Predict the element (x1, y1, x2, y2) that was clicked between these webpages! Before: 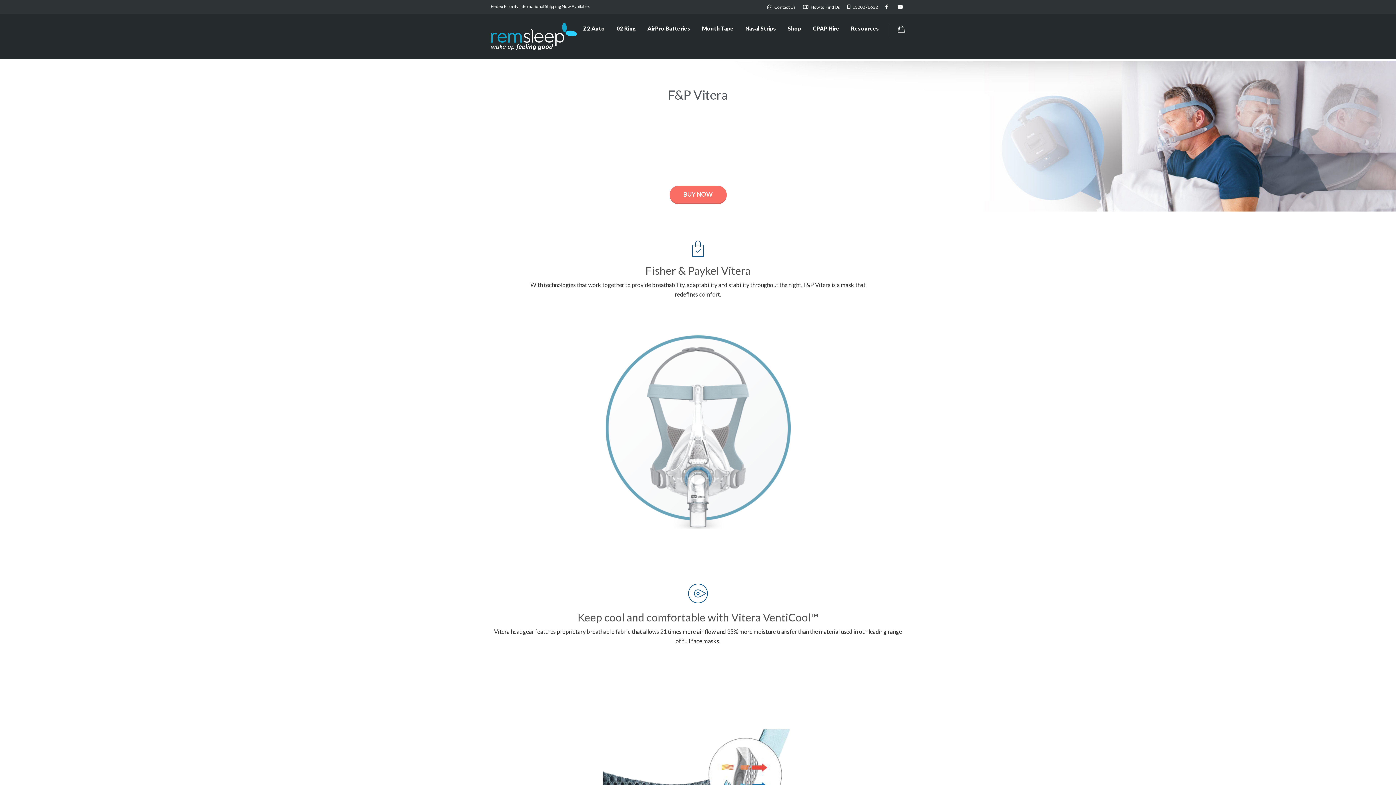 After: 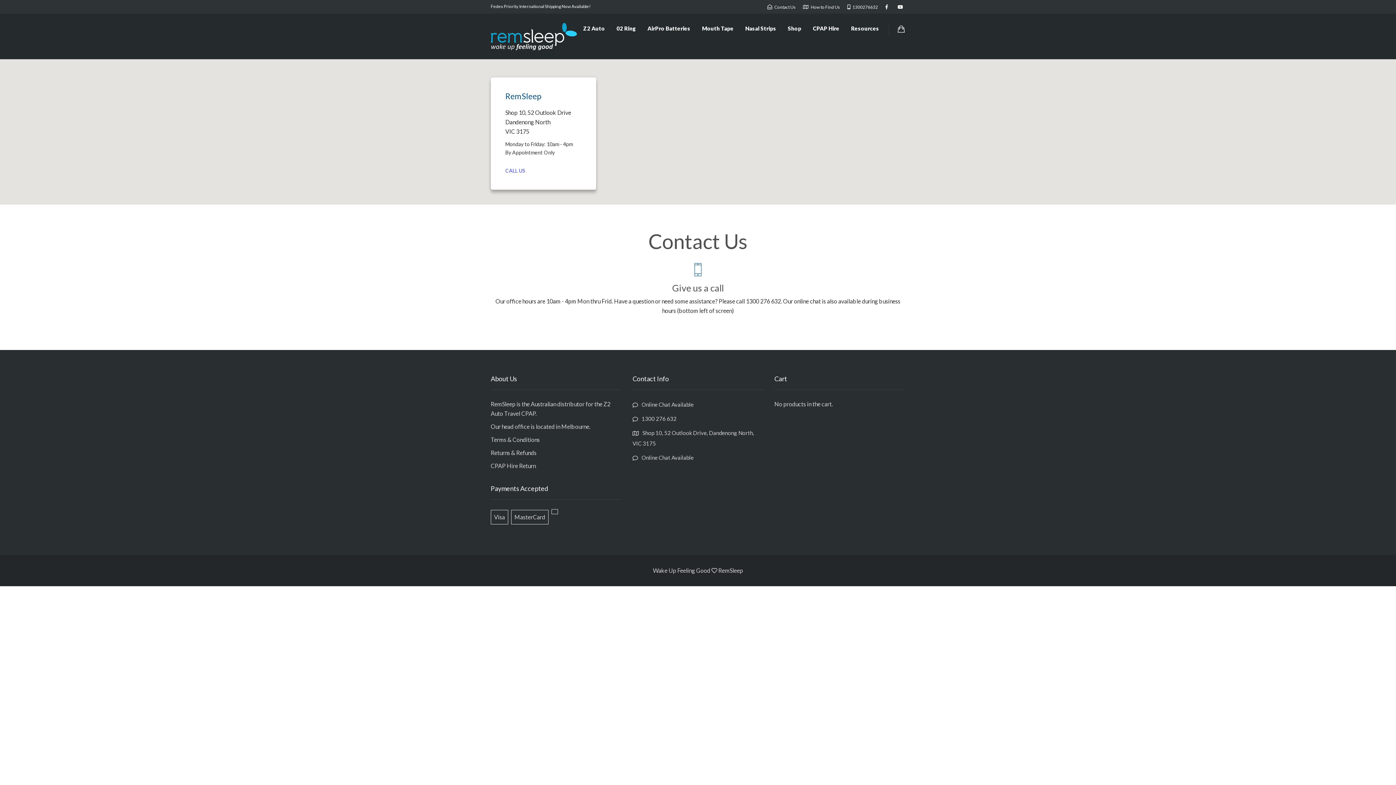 Action: label: How to Find Us bbox: (803, 4, 840, 9)